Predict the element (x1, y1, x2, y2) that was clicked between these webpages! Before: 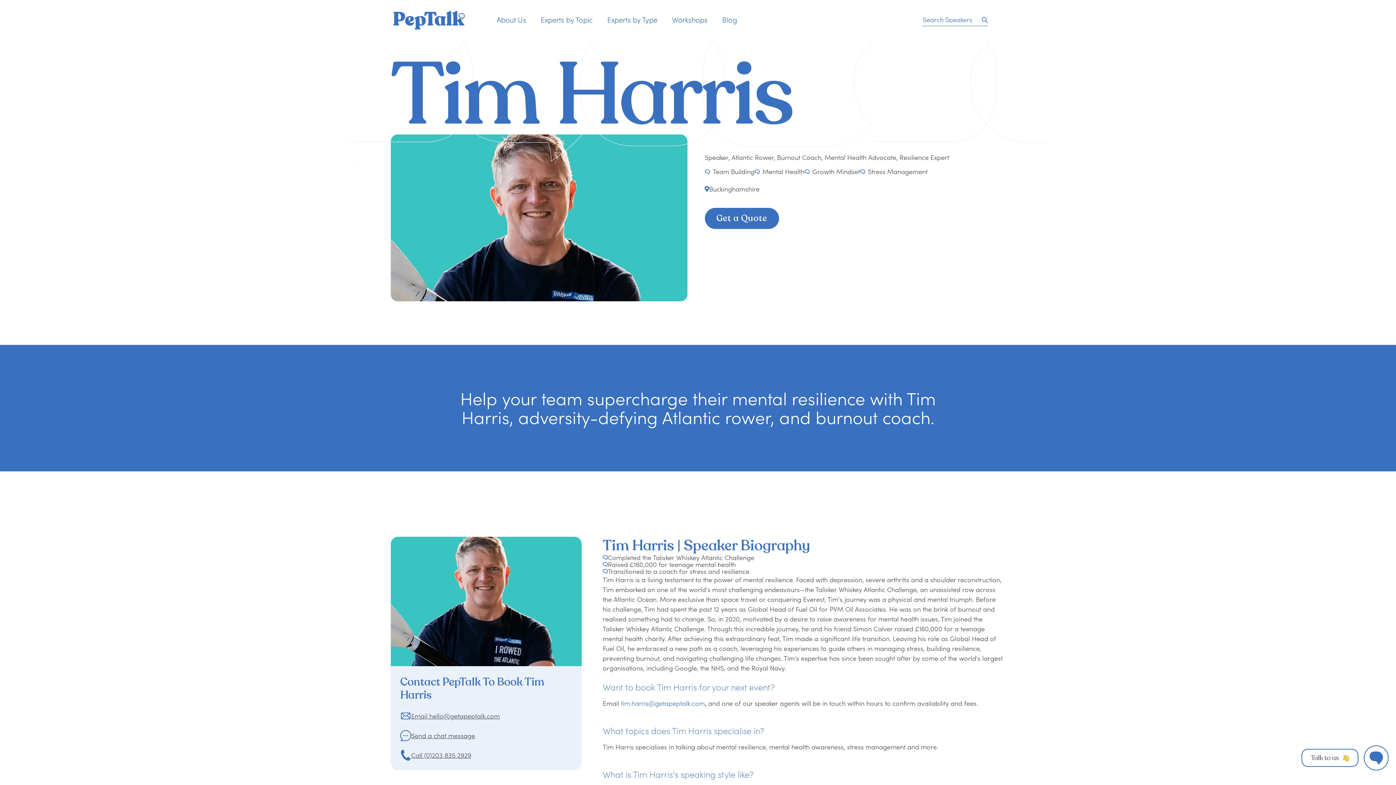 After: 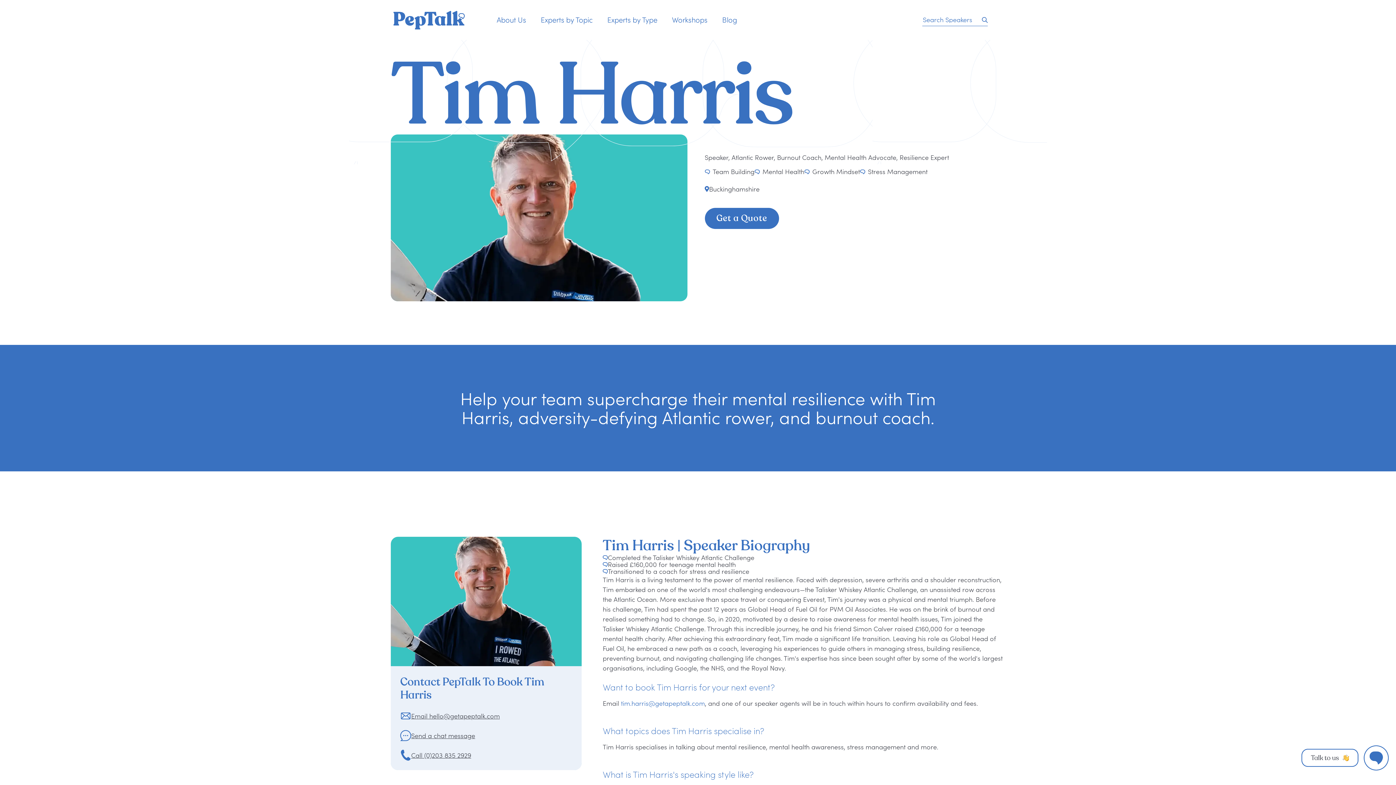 Action: label: Get a Quote bbox: (704, 208, 779, 229)